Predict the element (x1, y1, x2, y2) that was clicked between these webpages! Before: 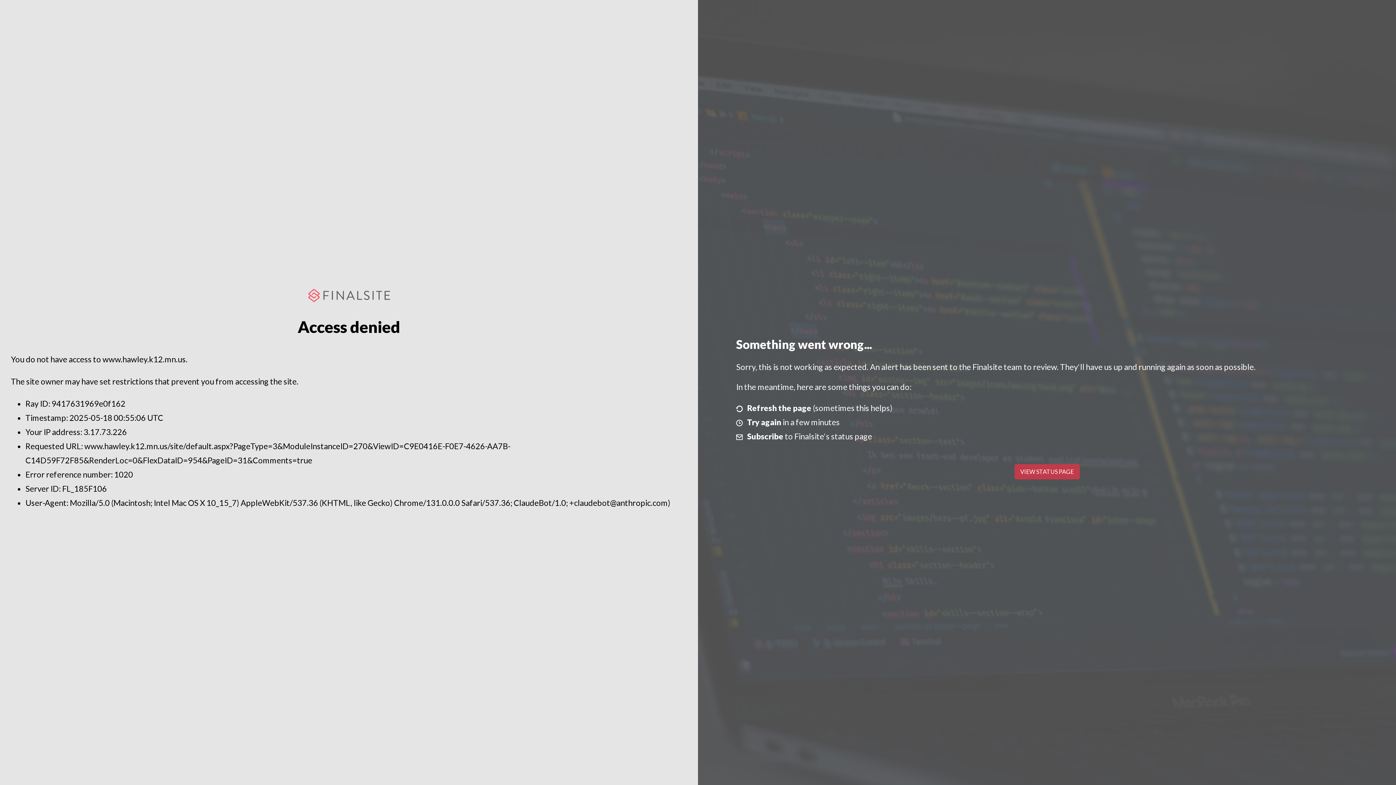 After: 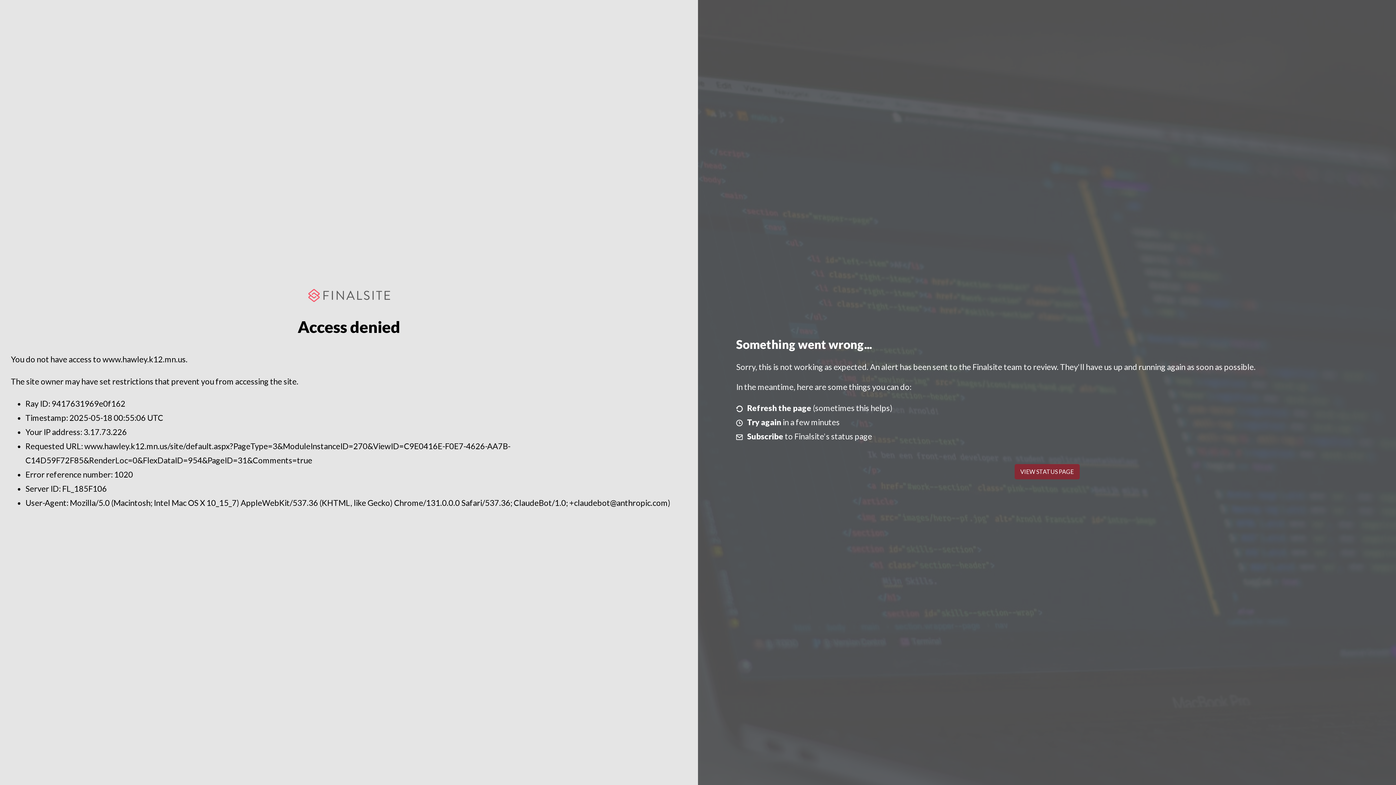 Action: label: VIEW STATUS PAGE bbox: (1014, 464, 1079, 479)